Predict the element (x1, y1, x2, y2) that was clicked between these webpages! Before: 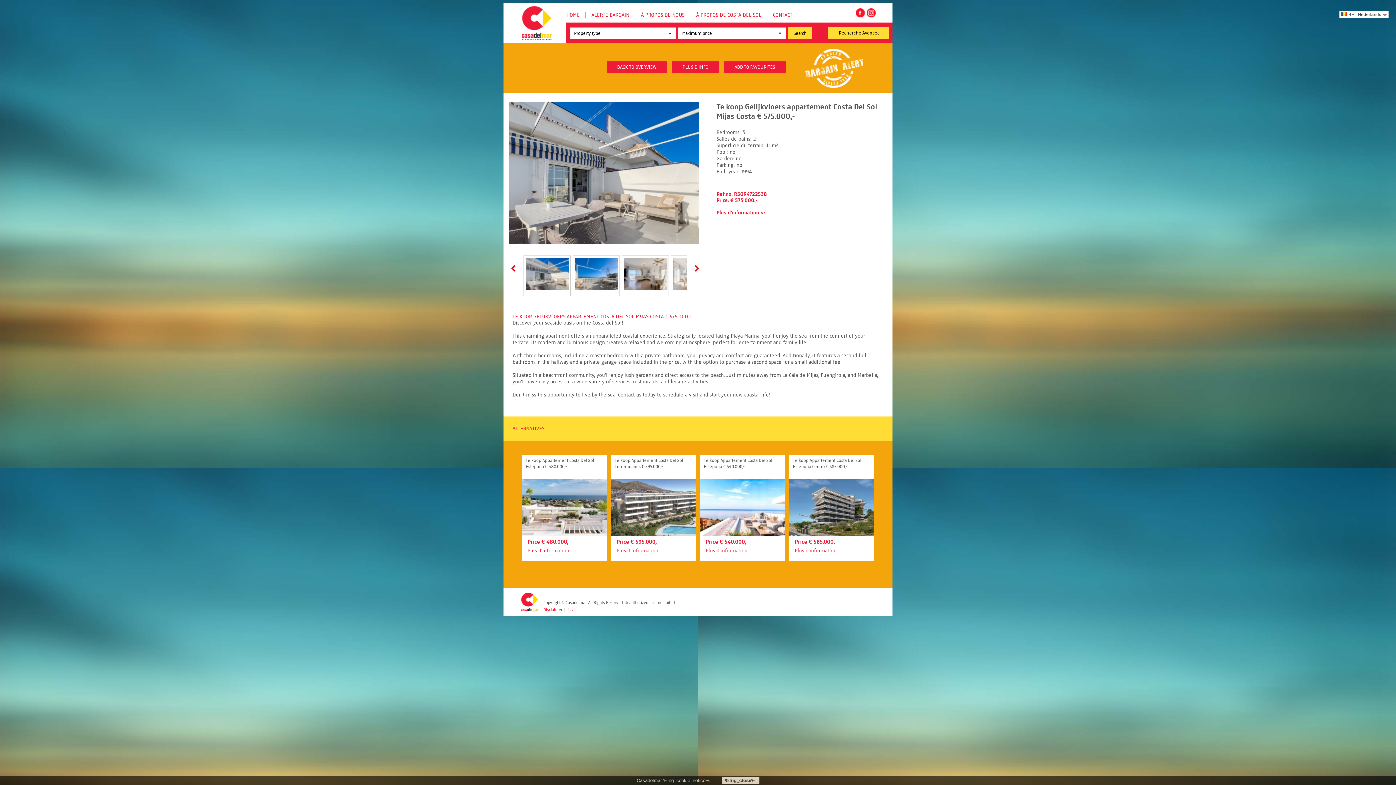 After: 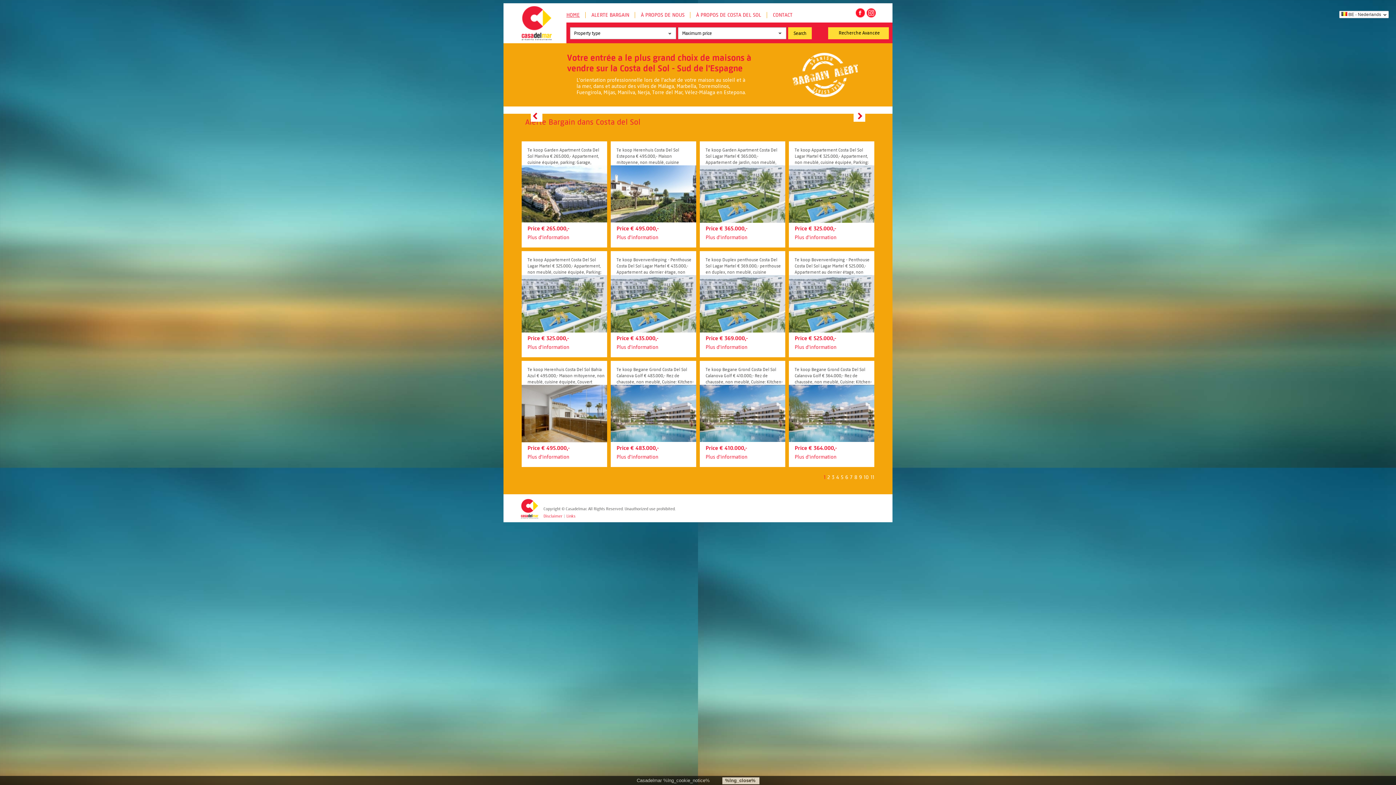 Action: label: HOME bbox: (566, 12, 580, 18)